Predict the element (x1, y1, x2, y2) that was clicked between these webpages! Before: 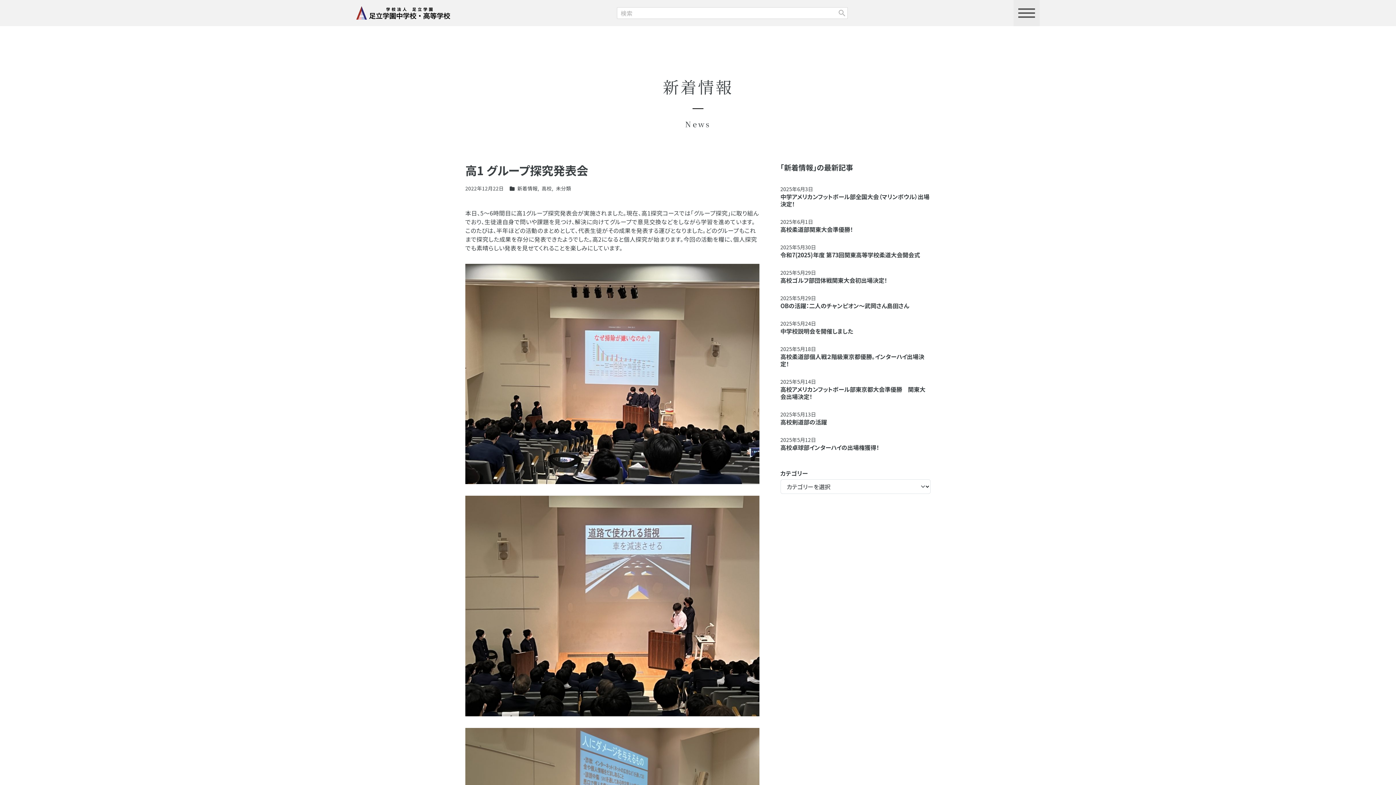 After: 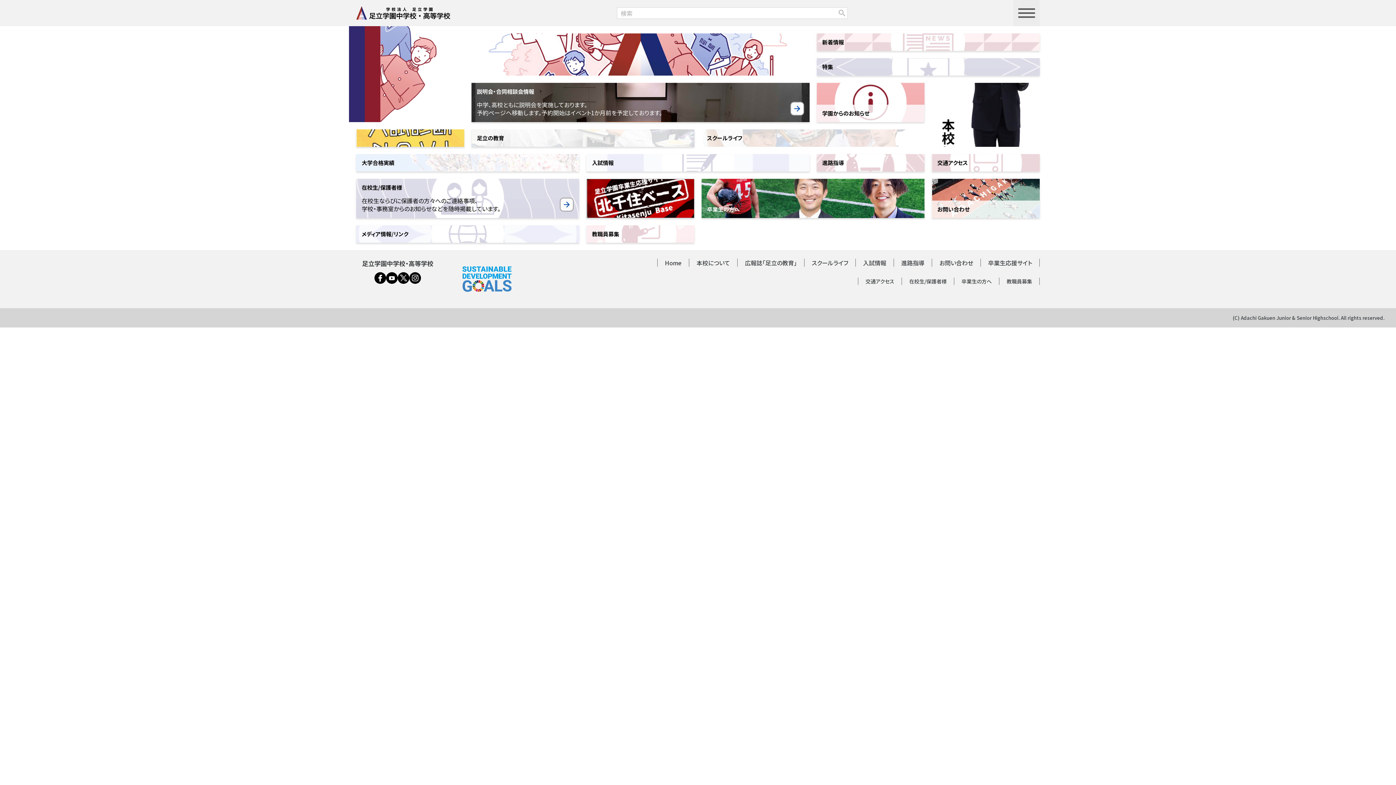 Action: bbox: (356, 6, 450, 20)